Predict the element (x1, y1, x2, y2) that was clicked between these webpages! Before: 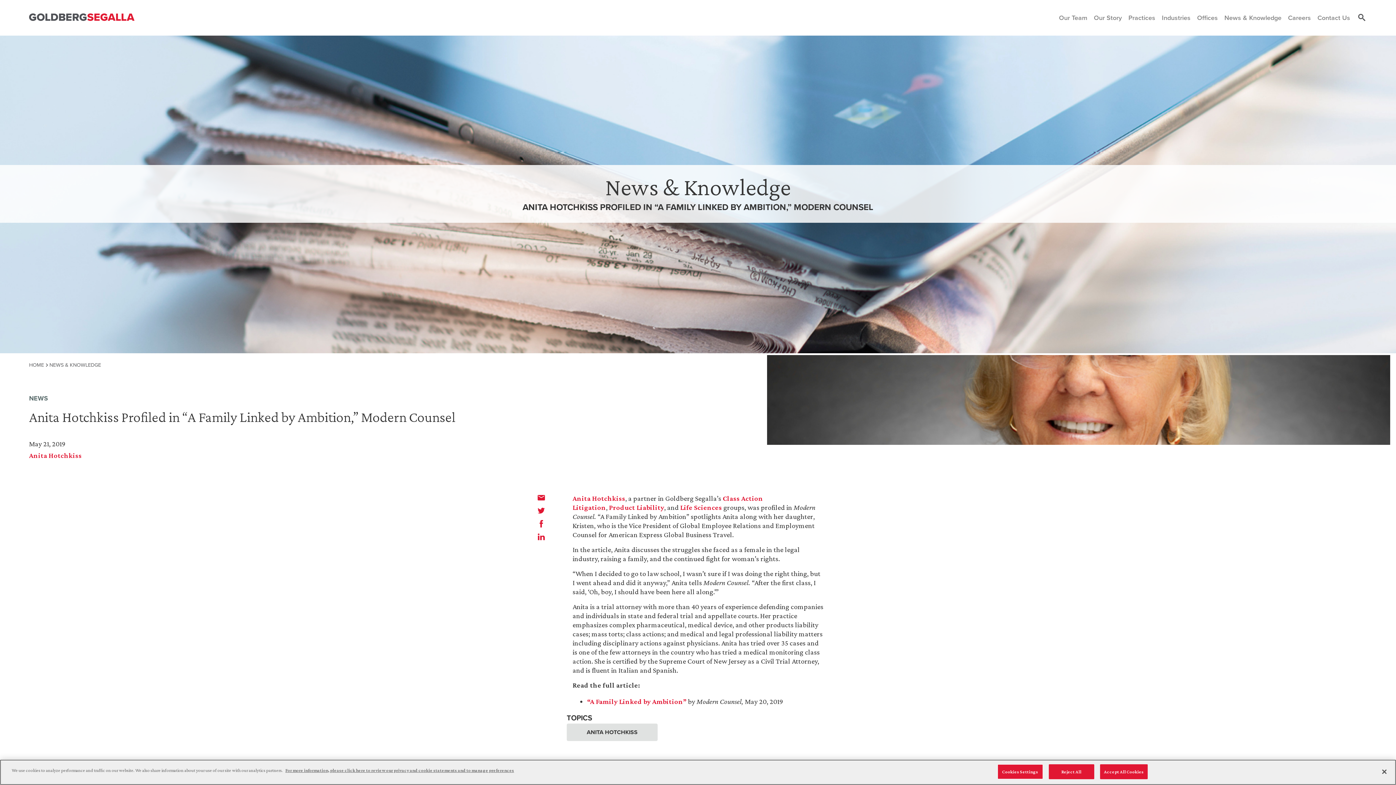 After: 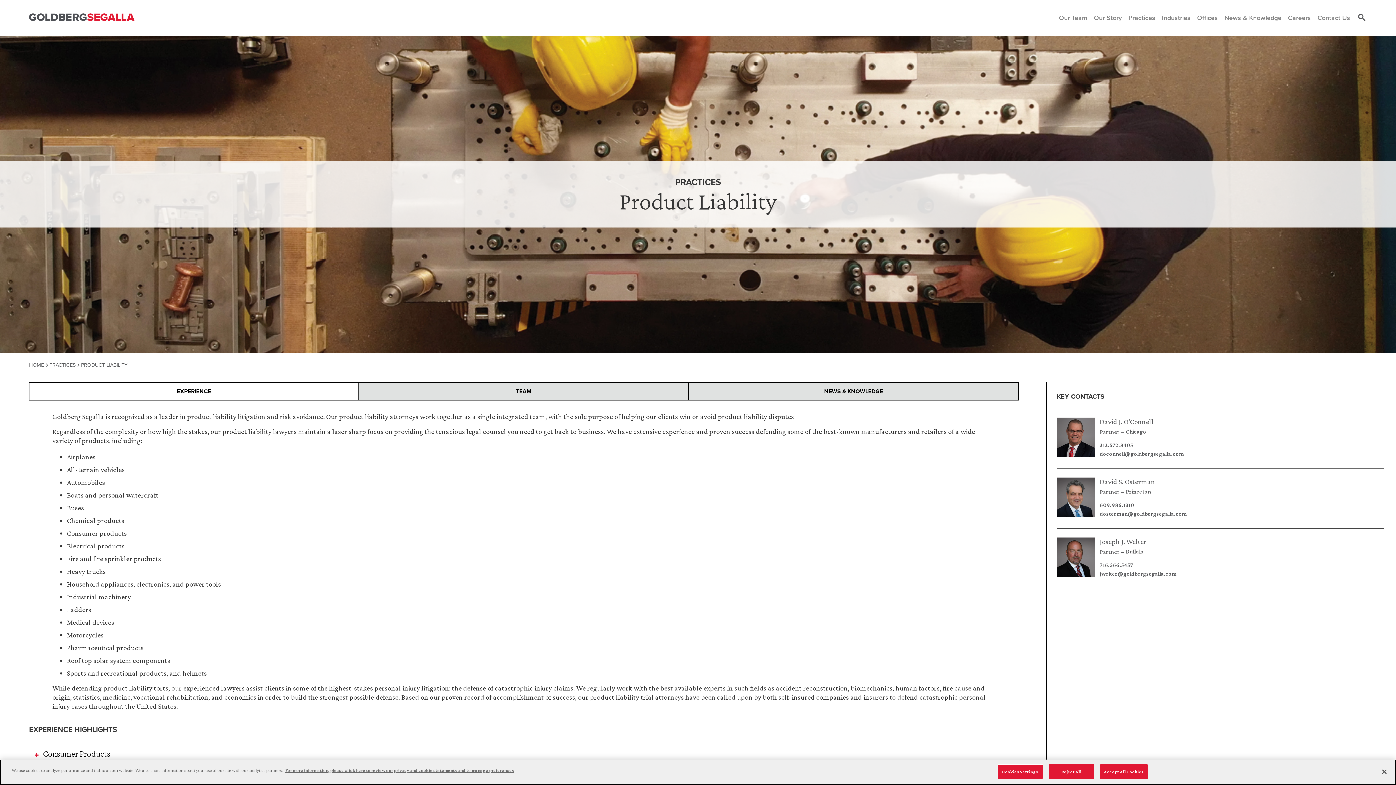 Action: label: Product Liability bbox: (609, 503, 664, 511)